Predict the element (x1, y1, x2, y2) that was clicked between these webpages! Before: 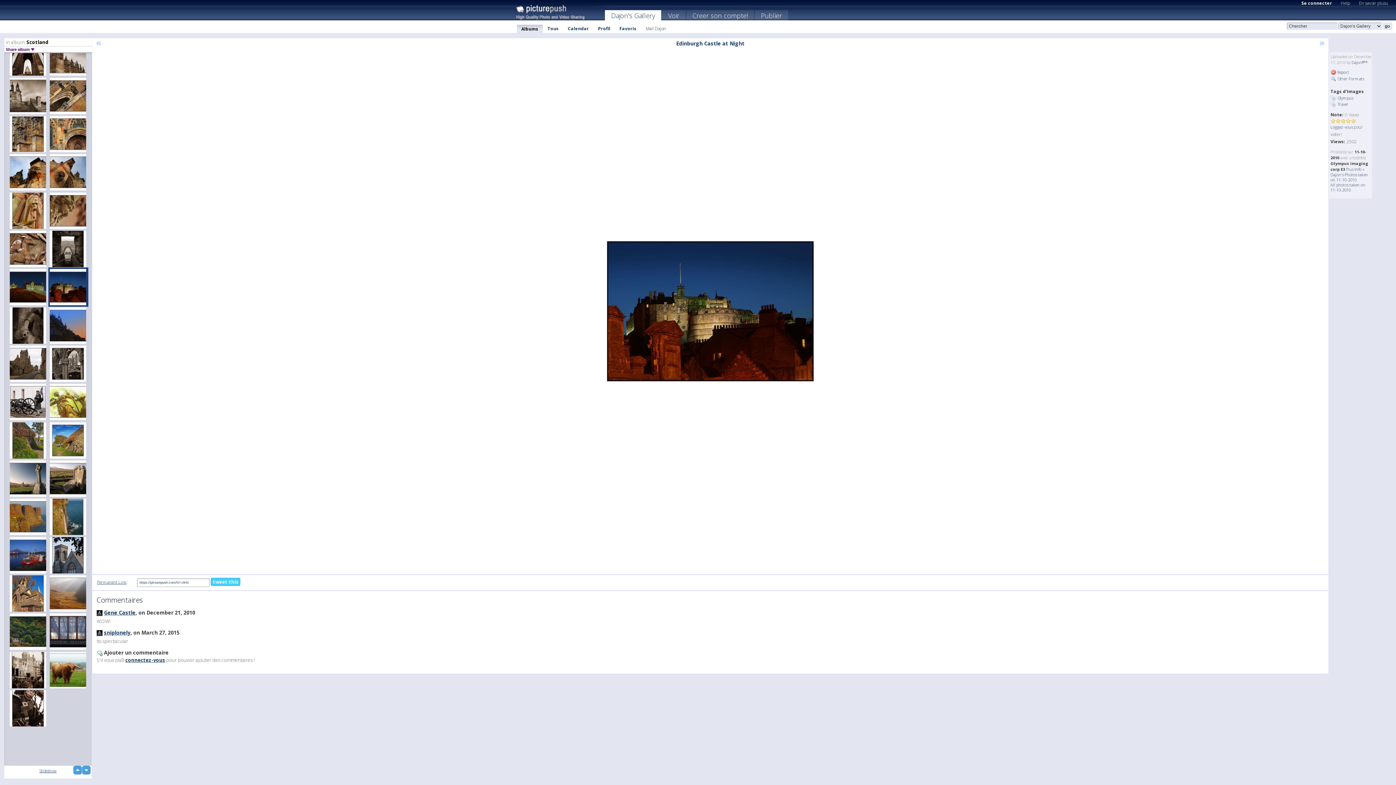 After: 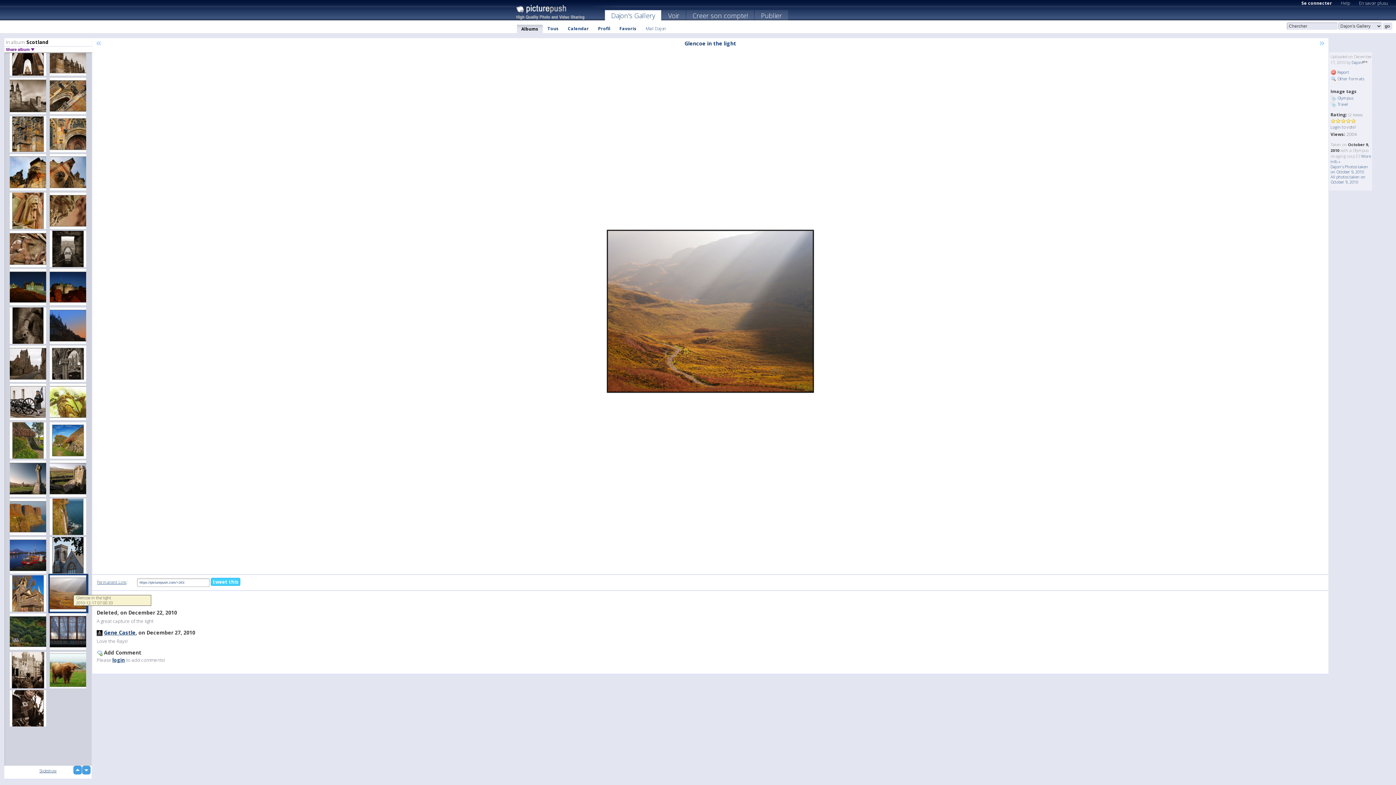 Action: bbox: (48, 574, 88, 613)